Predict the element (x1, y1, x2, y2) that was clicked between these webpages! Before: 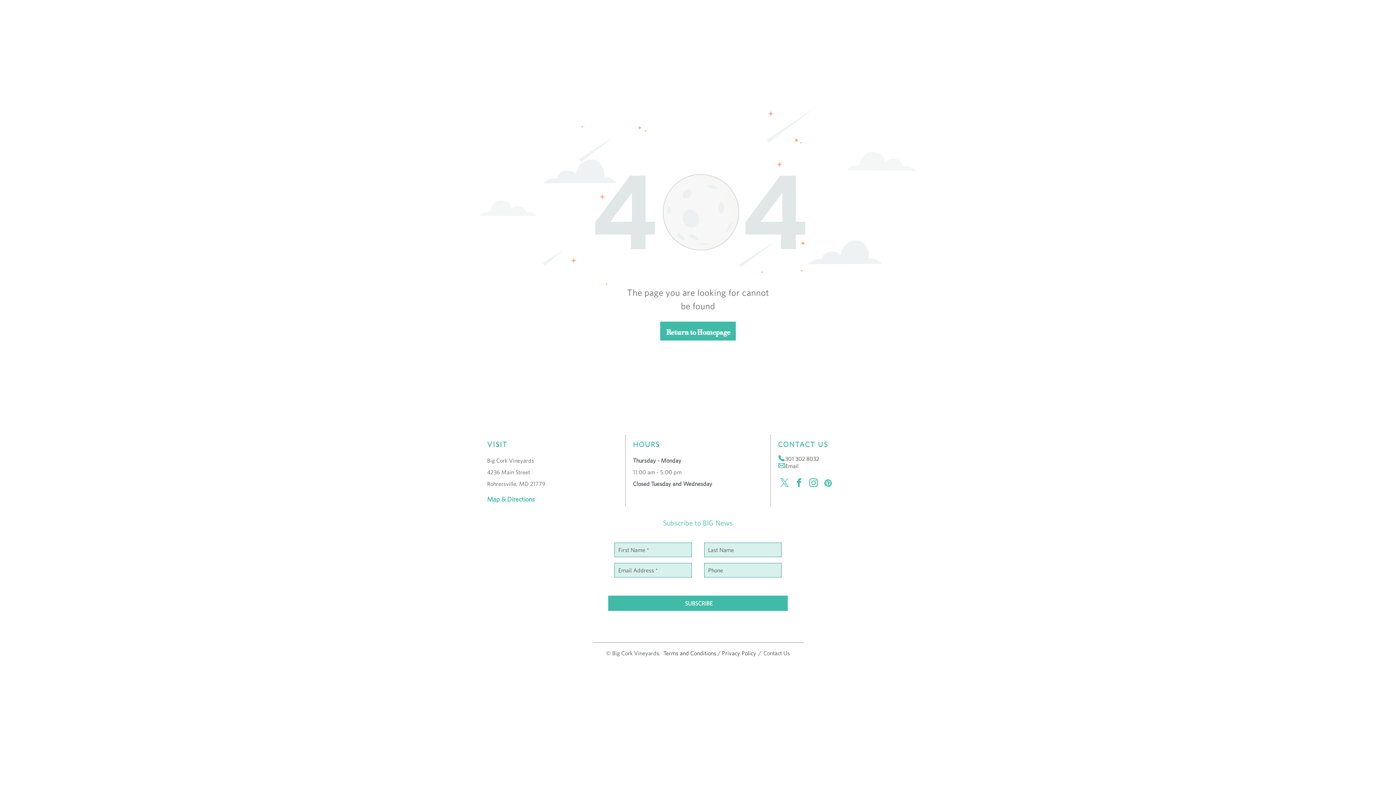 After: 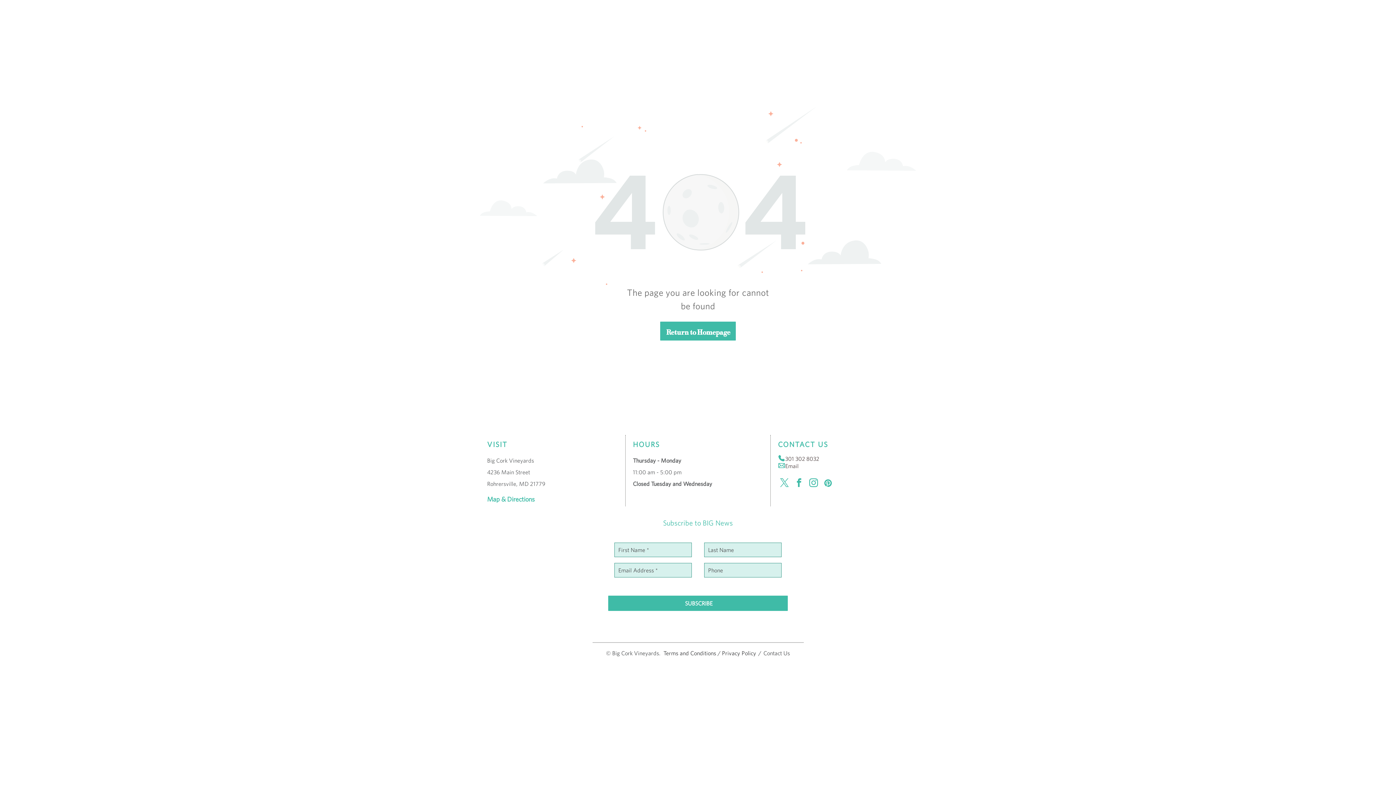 Action: bbox: (487, 495, 534, 503) label: Map & Directions